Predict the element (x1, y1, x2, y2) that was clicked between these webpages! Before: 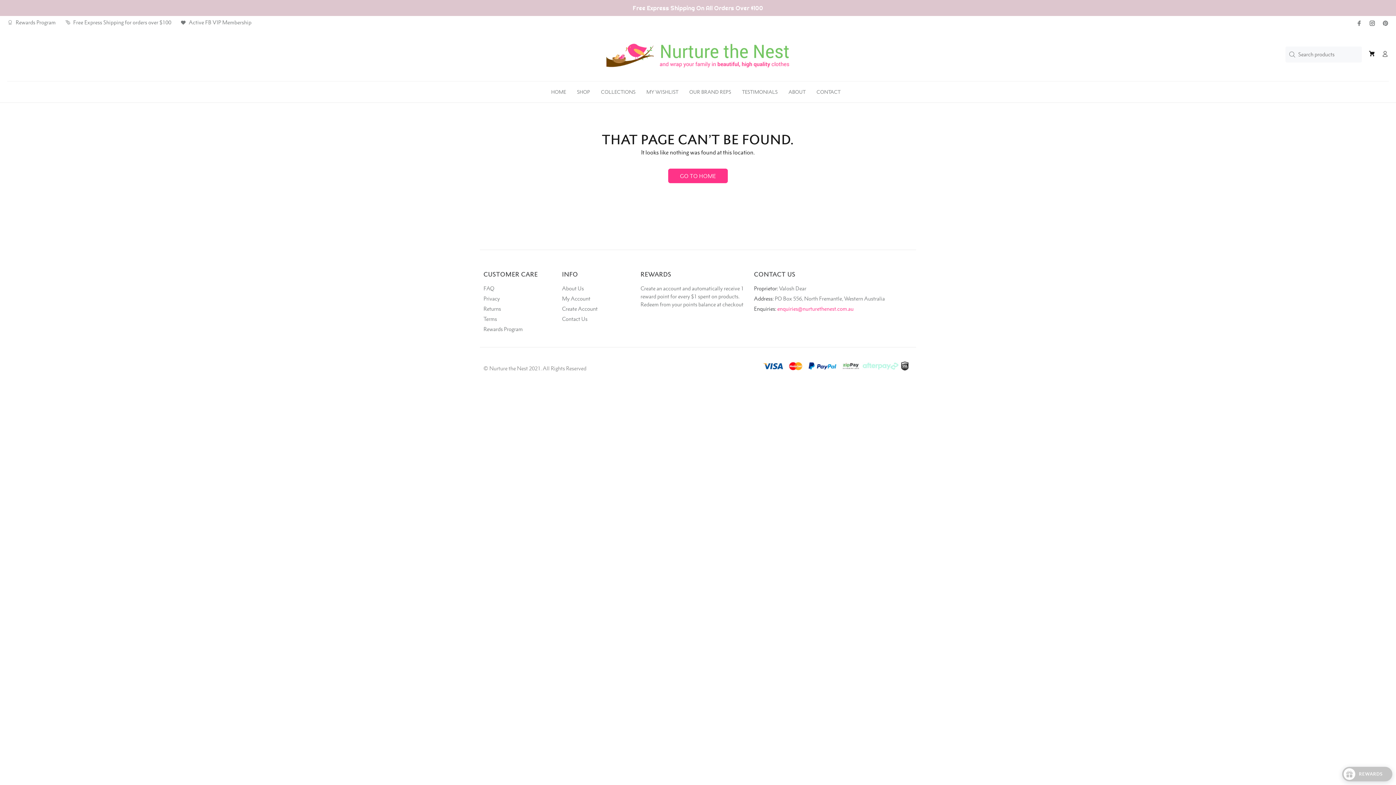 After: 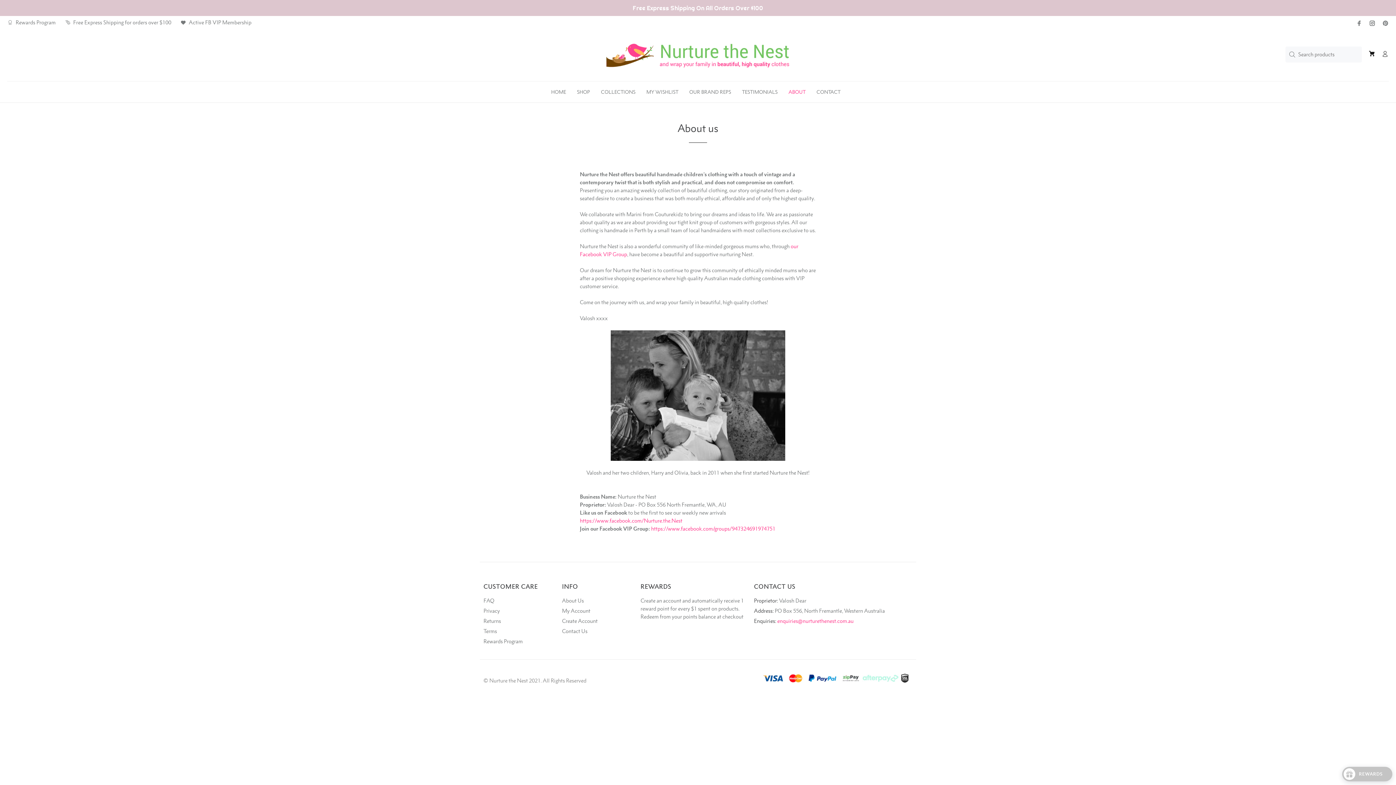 Action: bbox: (562, 283, 584, 293) label: About Us